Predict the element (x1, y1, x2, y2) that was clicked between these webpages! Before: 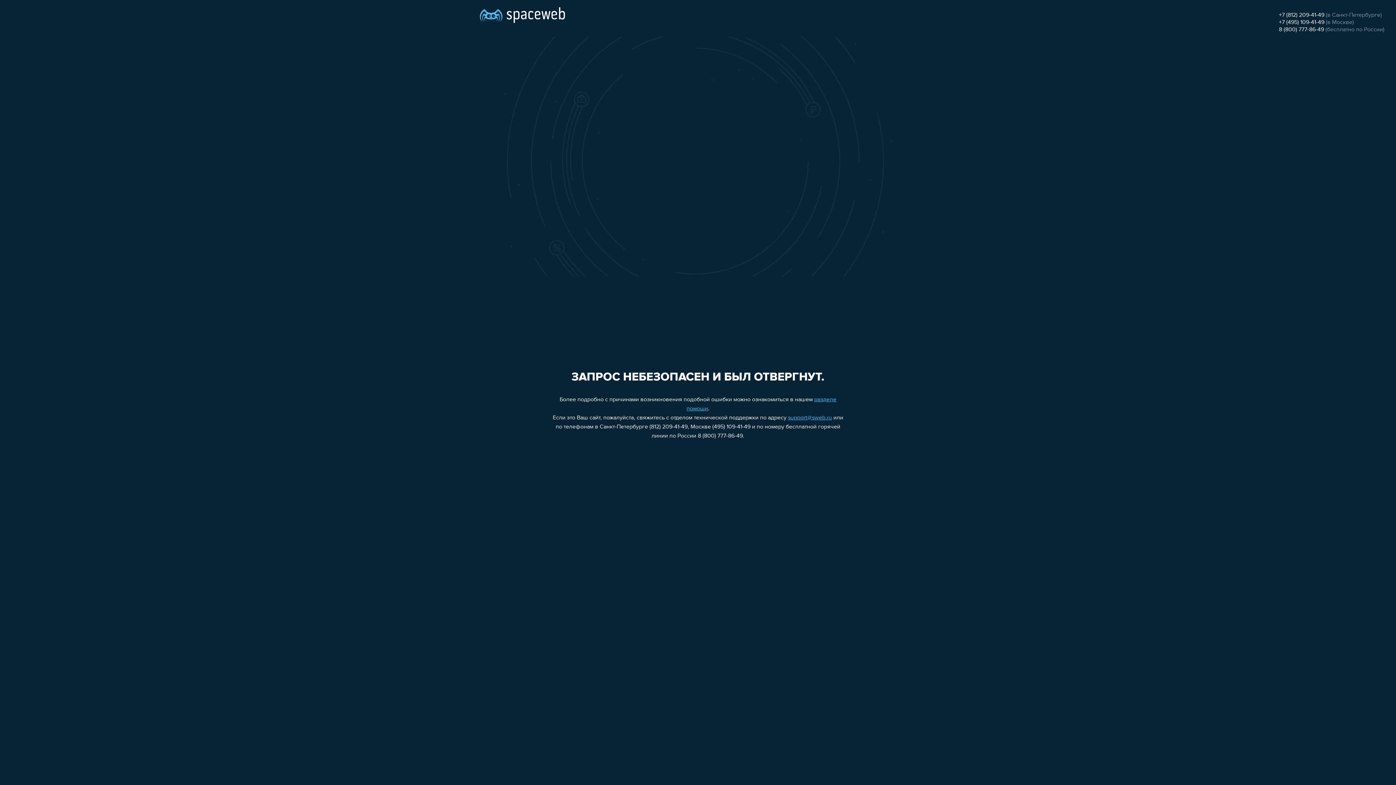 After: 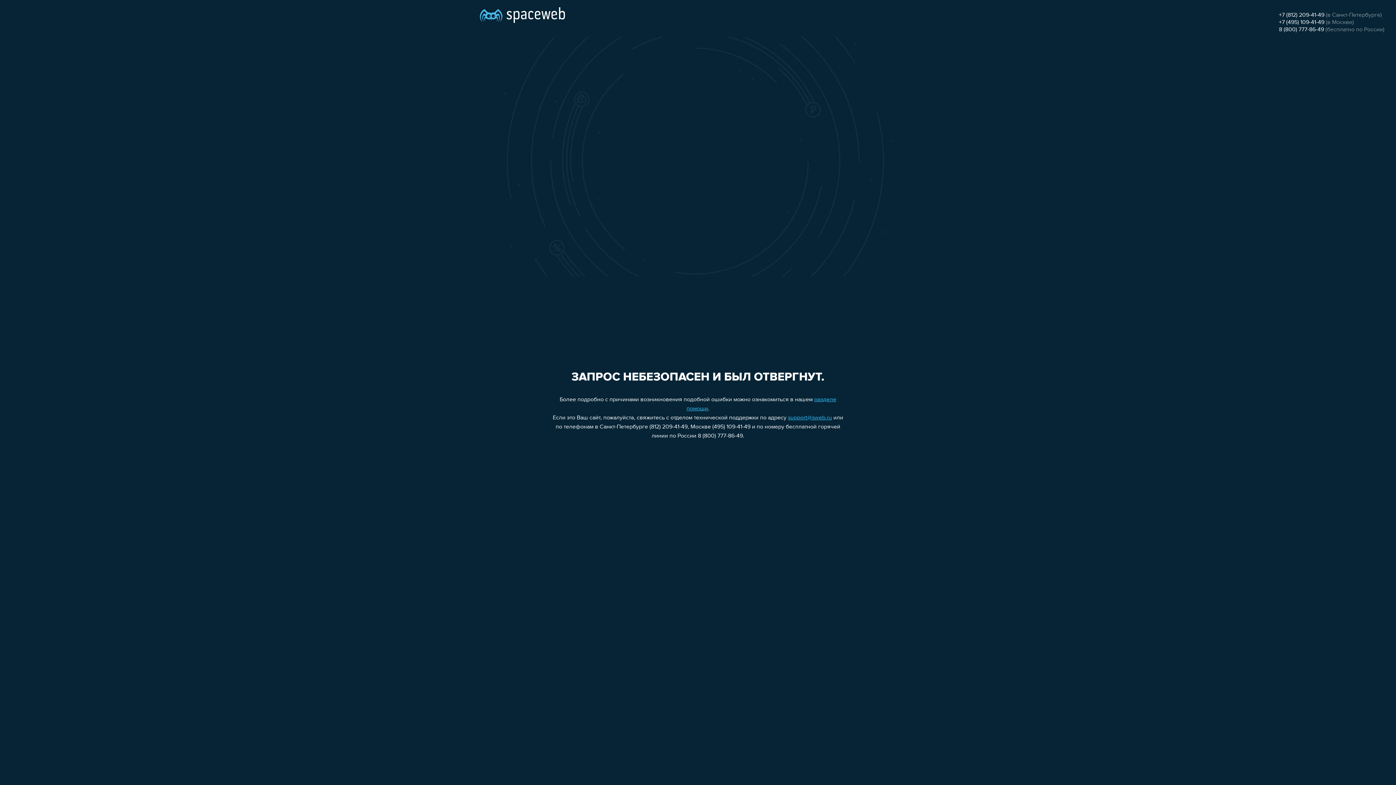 Action: label: support@sweb.ru bbox: (788, 415, 832, 421)